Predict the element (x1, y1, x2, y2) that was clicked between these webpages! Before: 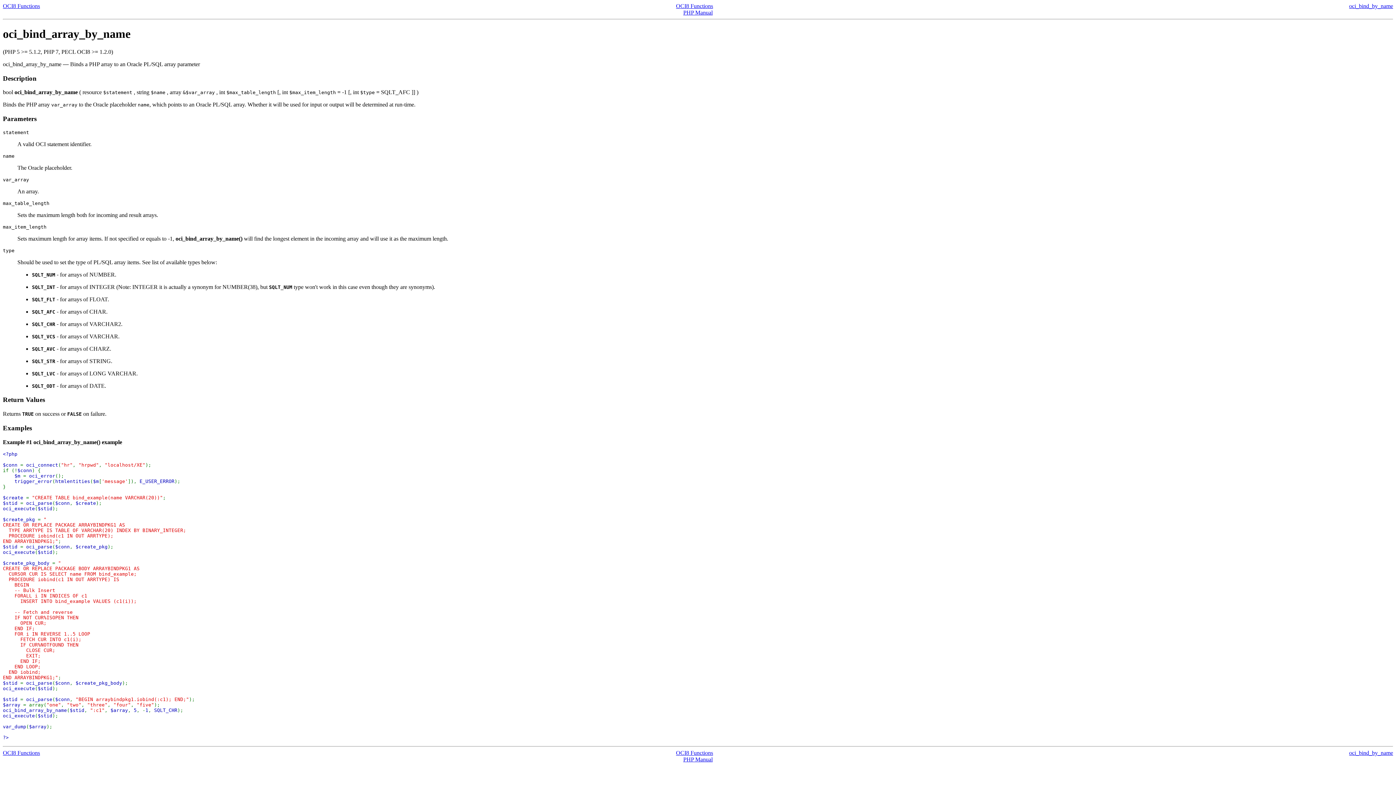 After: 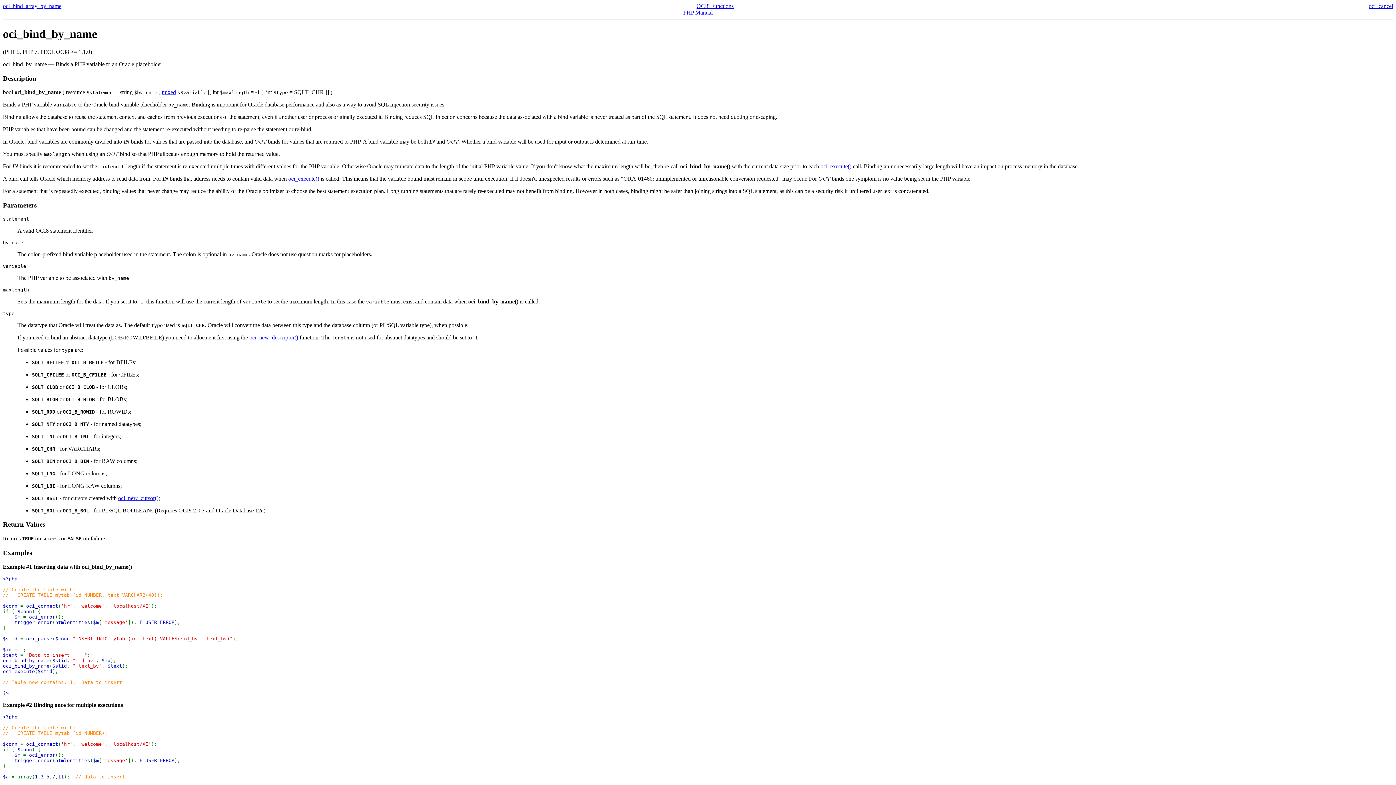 Action: label: oci_bind_by_name bbox: (1349, 750, 1393, 756)